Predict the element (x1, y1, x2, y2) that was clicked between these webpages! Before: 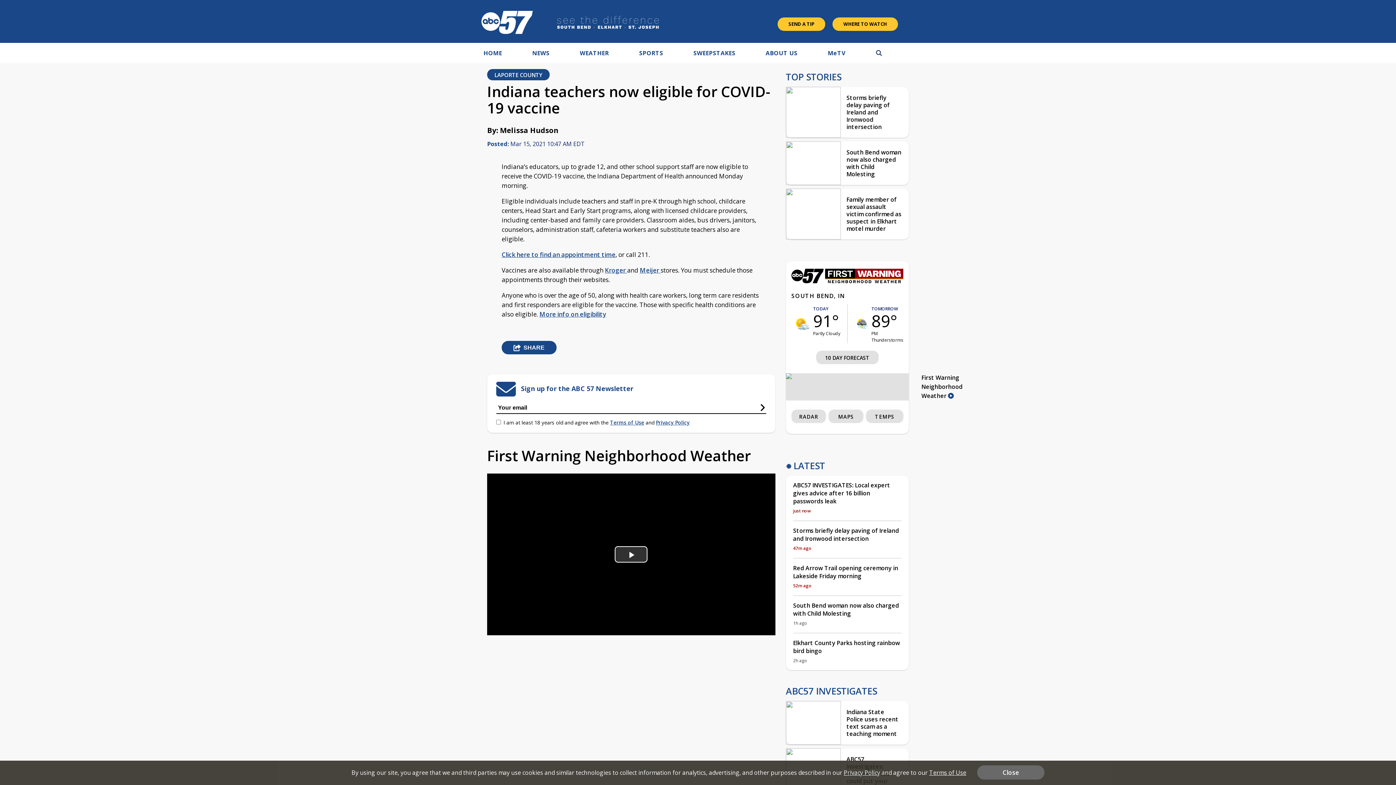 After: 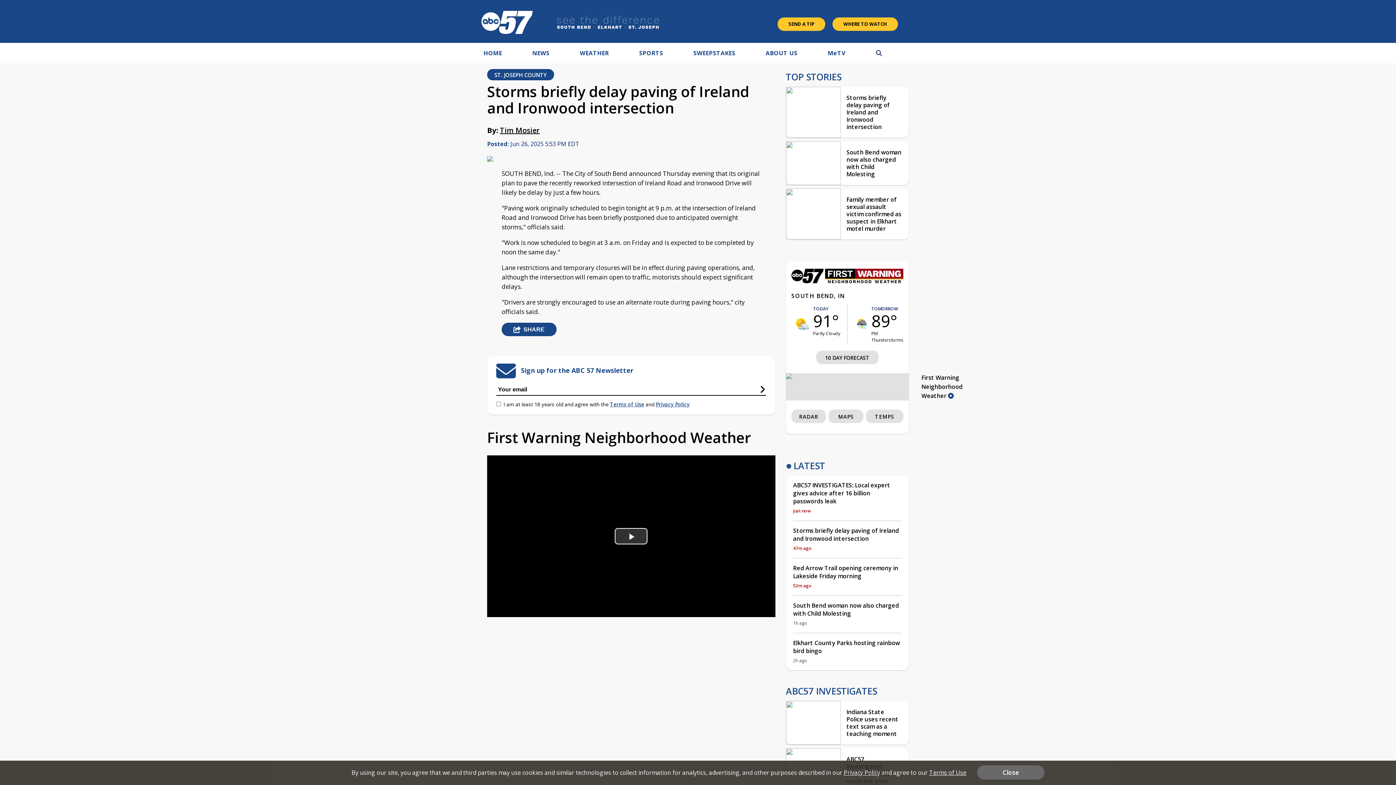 Action: label: Storms briefly delay paving of Ireland and Ironwood intersection bbox: (793, 527, 901, 543)